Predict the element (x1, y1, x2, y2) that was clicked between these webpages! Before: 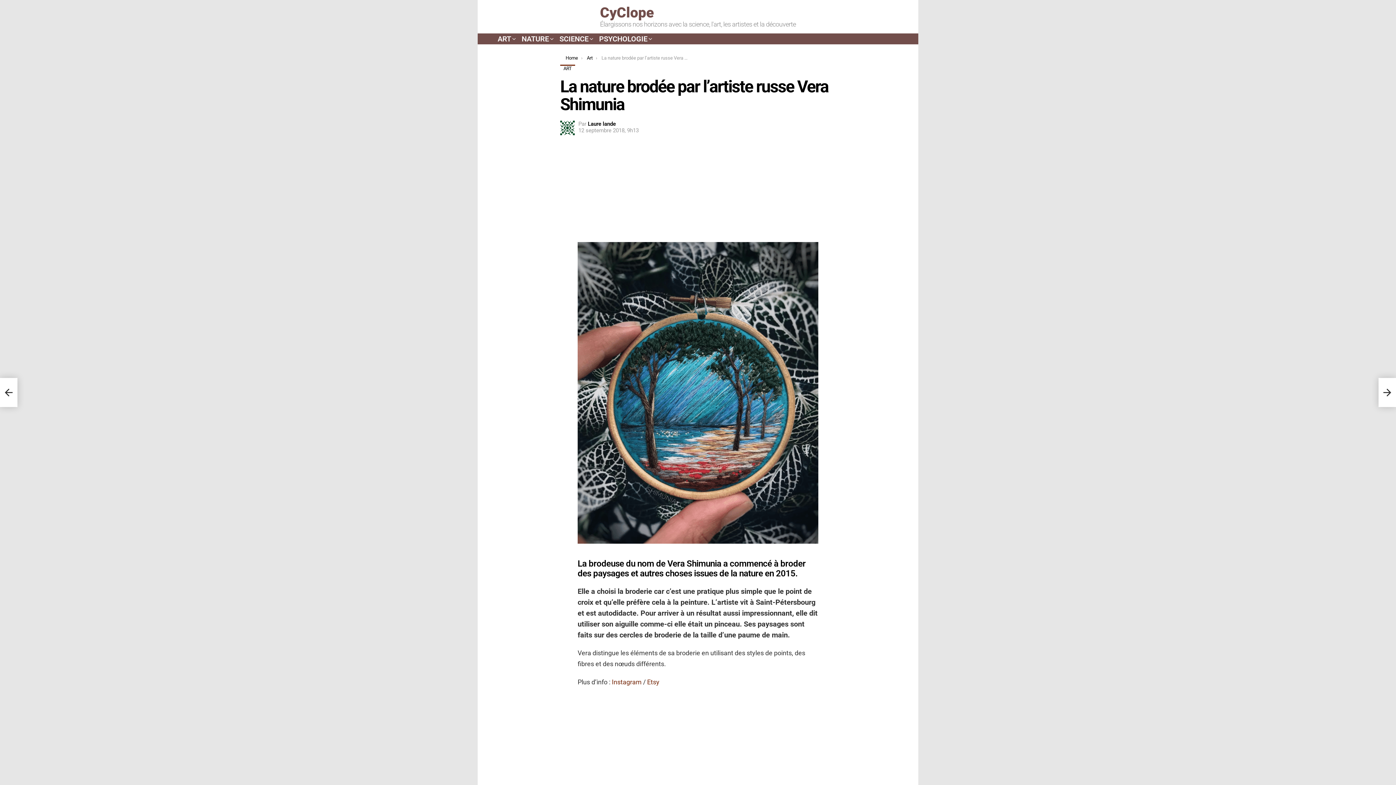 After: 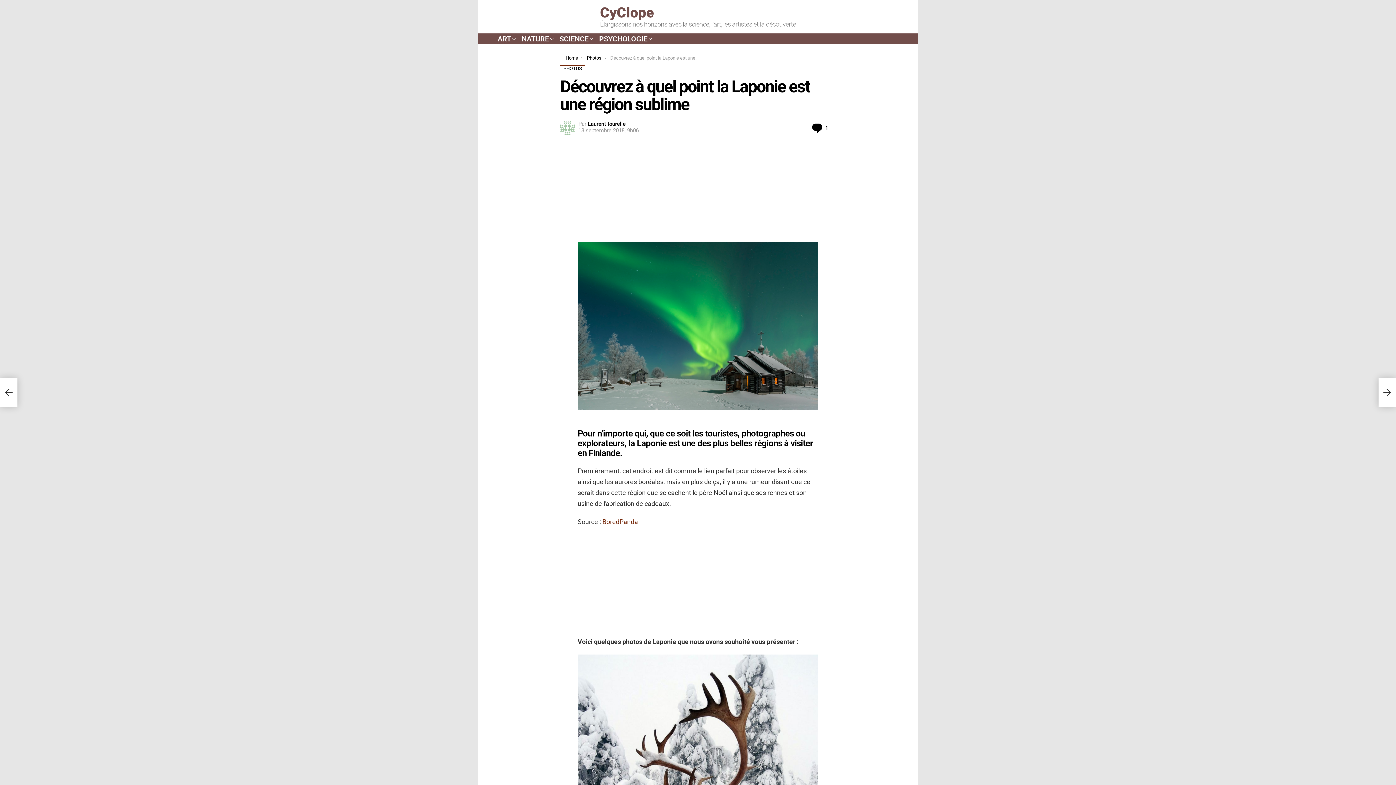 Action: label: Découvrez à quel point la Laponie est une région sublime bbox: (1378, 378, 1396, 407)